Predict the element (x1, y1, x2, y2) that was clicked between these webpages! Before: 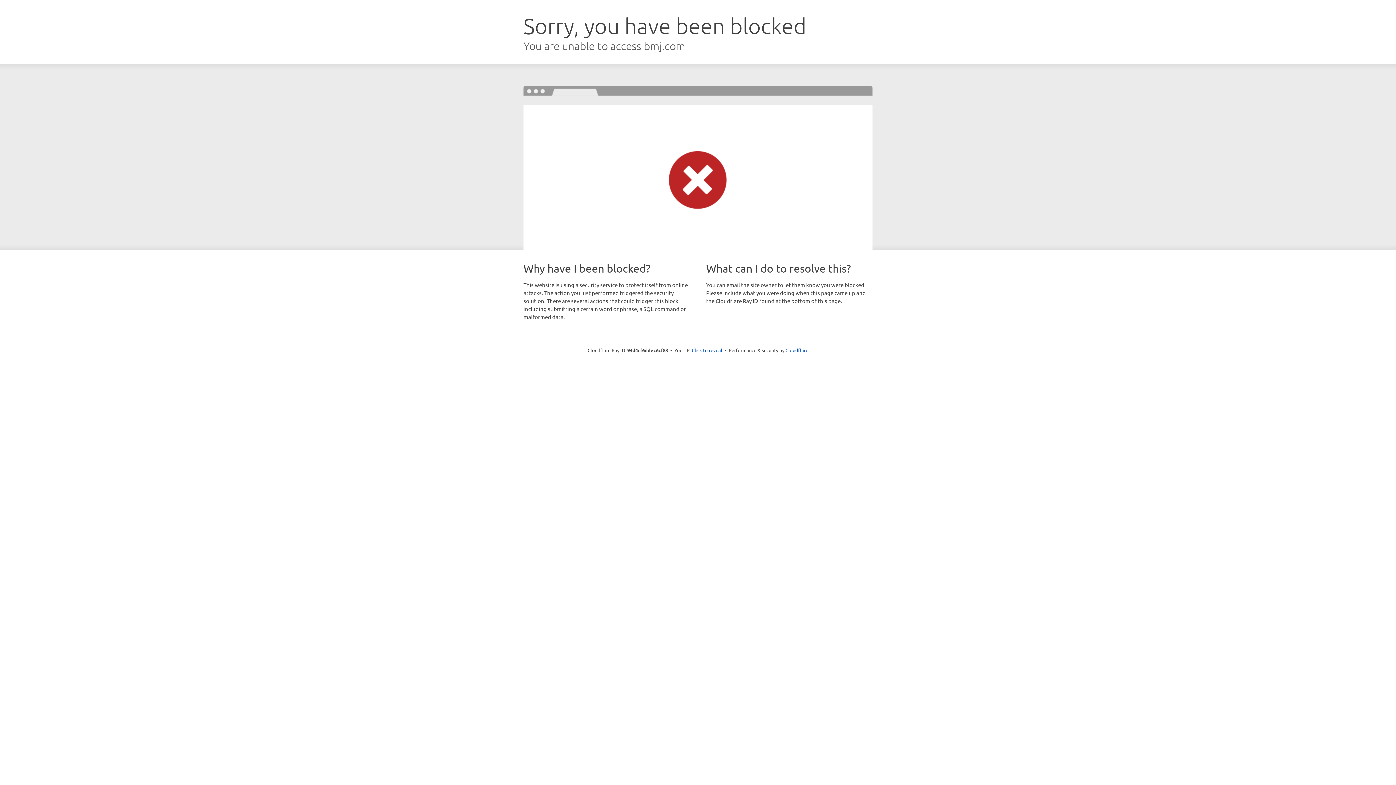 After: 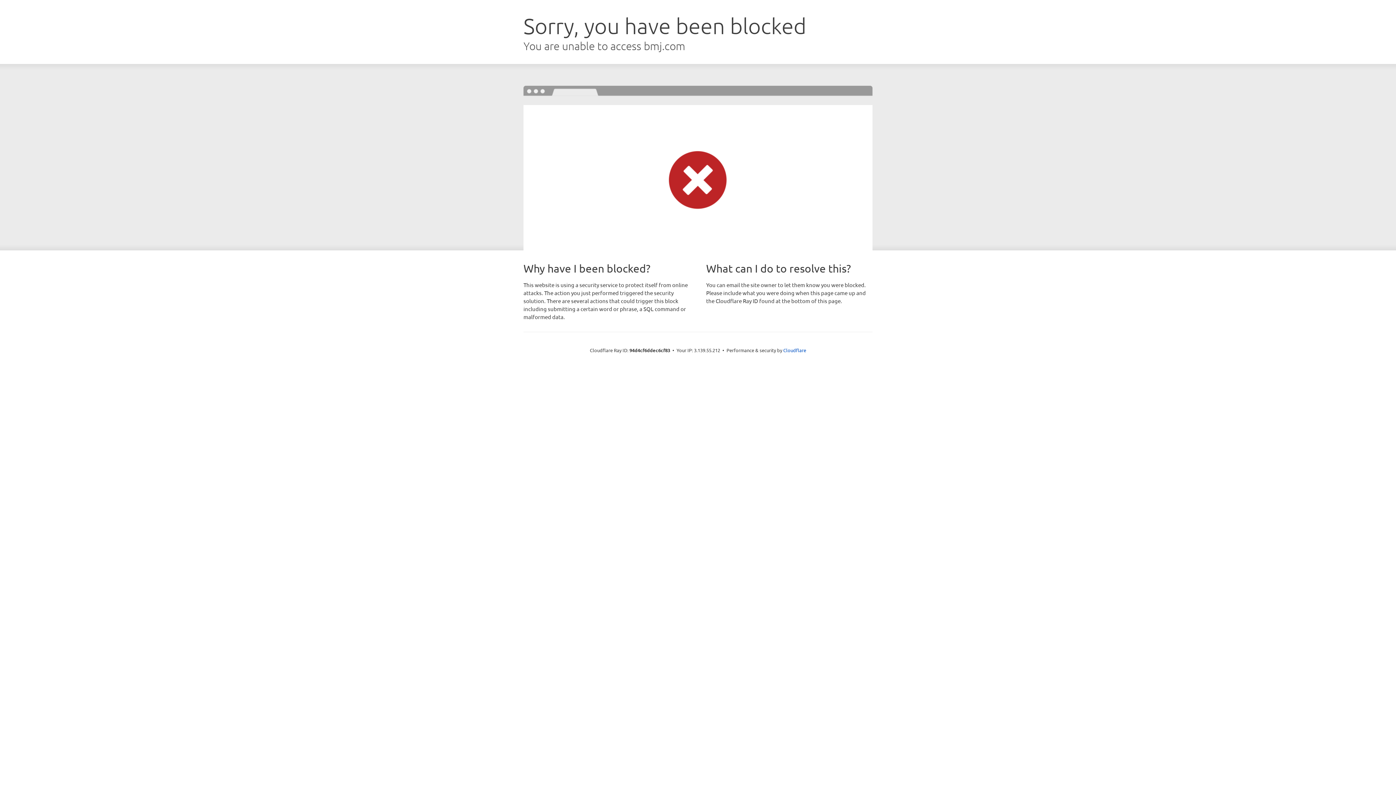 Action: bbox: (692, 346, 722, 353) label: Click to reveal